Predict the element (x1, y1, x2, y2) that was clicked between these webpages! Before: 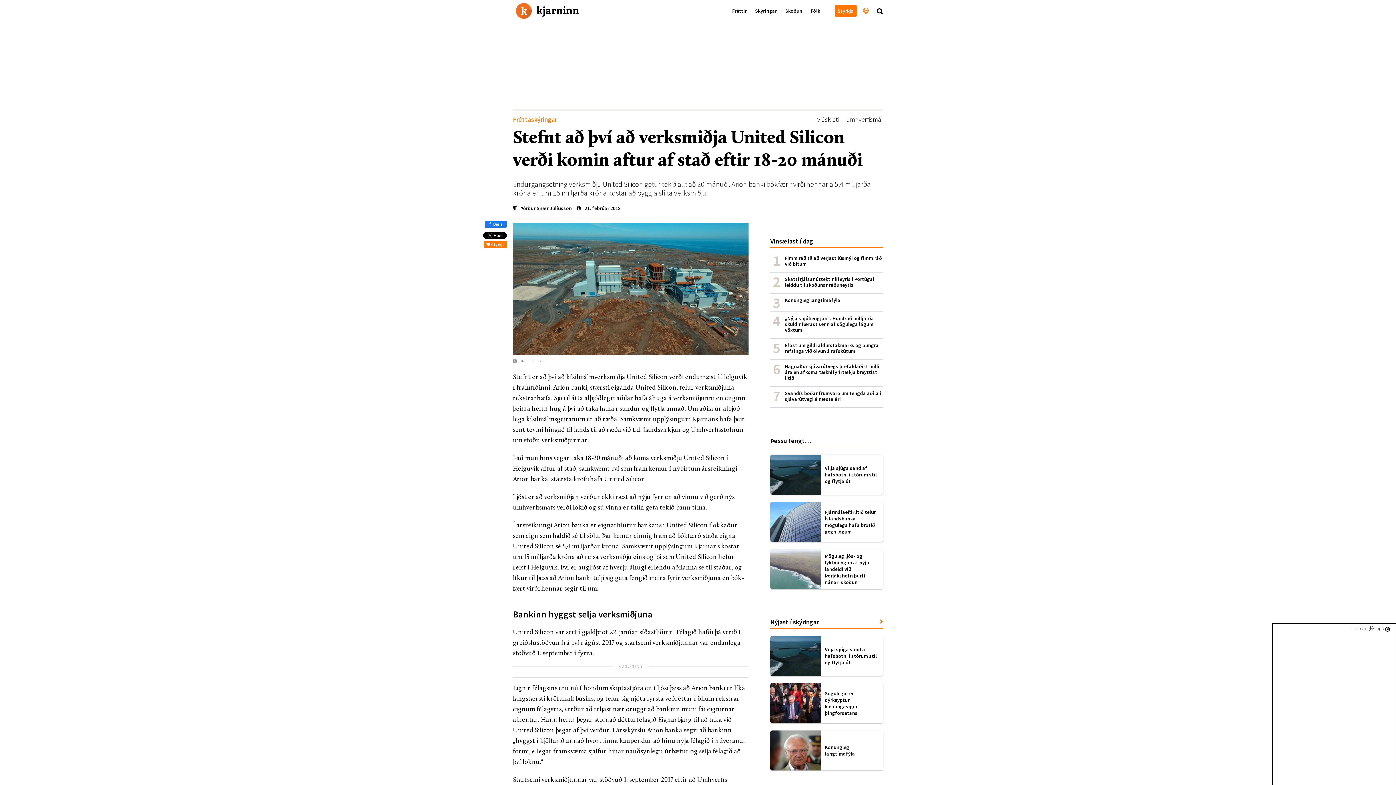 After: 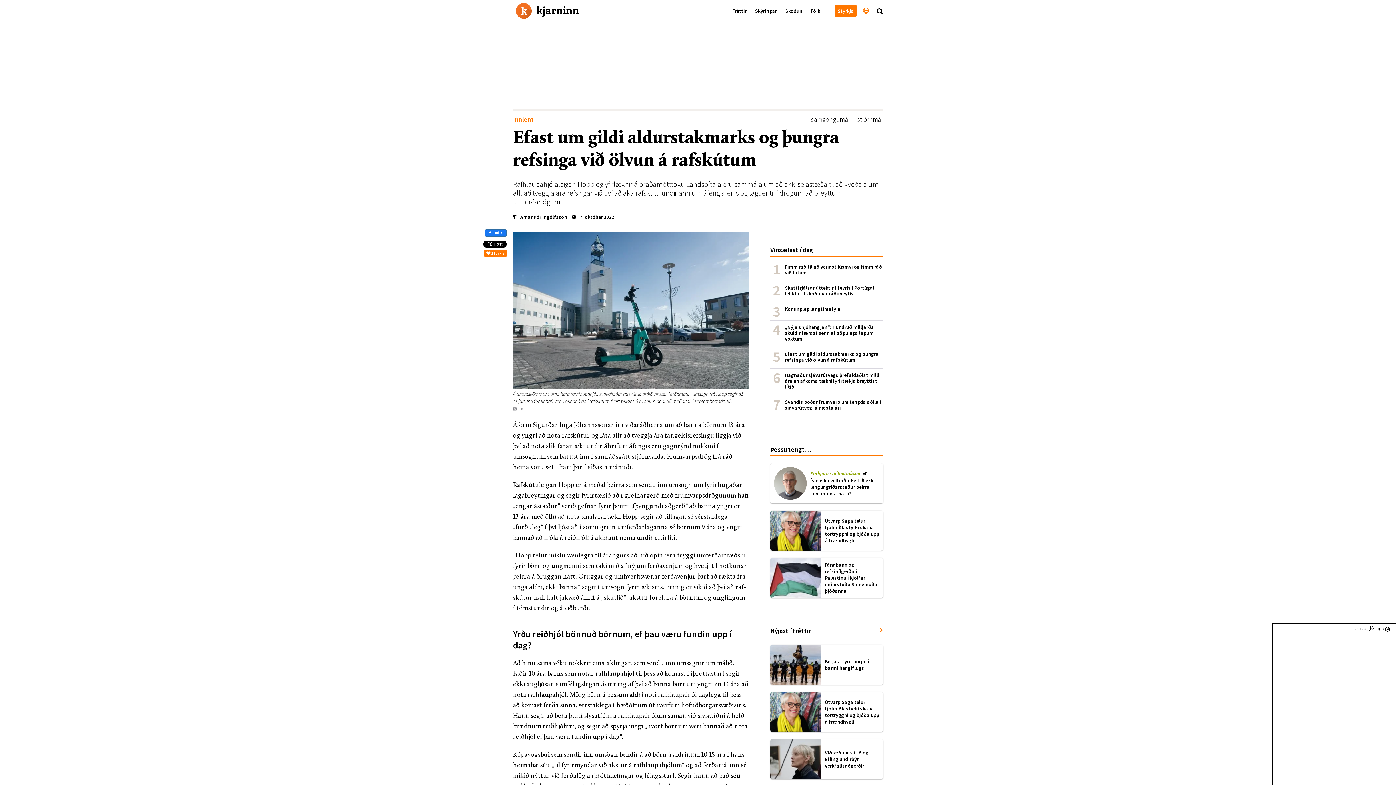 Action: bbox: (785, 342, 883, 354) label: Efast um gildi aldurstakmarks og þungra refsinga við ölvun á rafskútum